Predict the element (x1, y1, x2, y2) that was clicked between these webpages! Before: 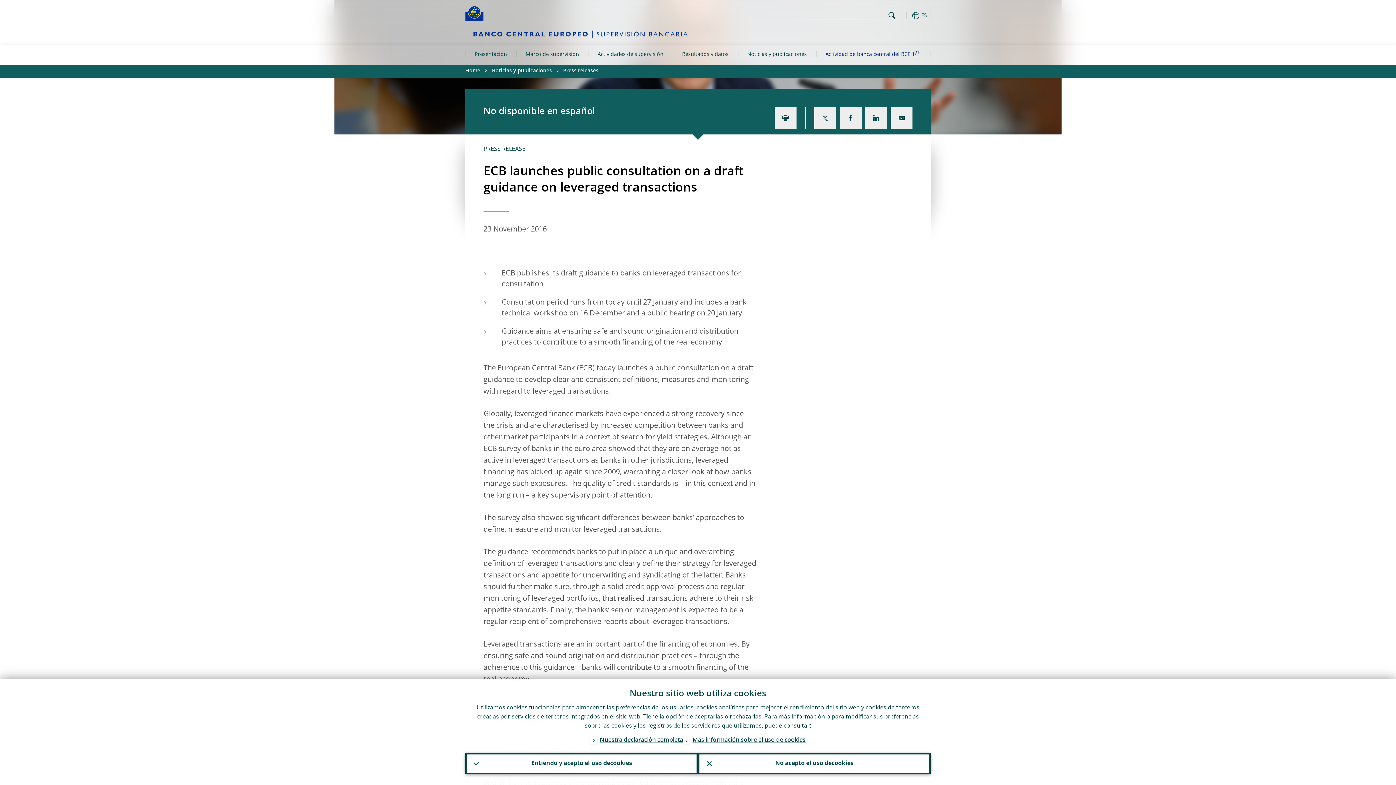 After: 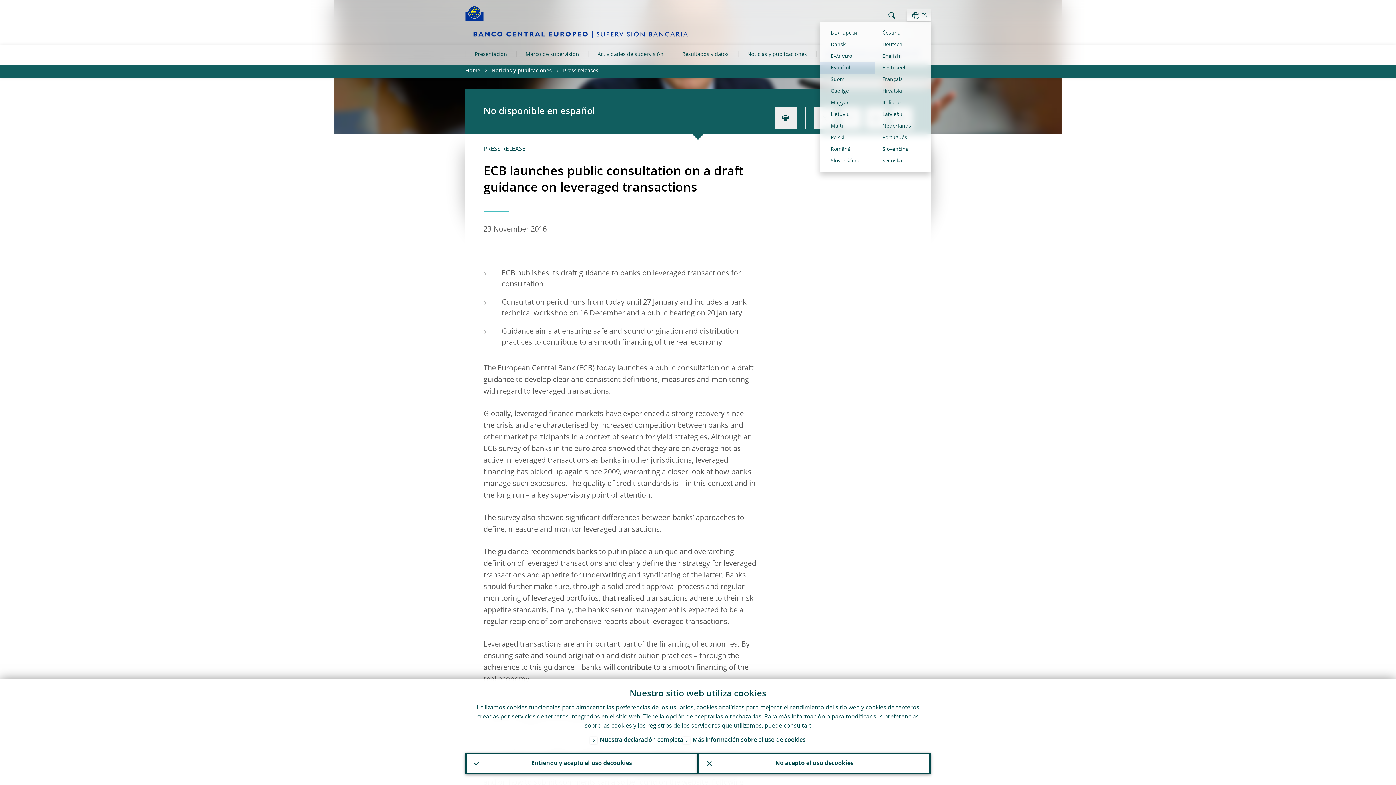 Action: bbox: (880, 9, 930, 21) label: ES